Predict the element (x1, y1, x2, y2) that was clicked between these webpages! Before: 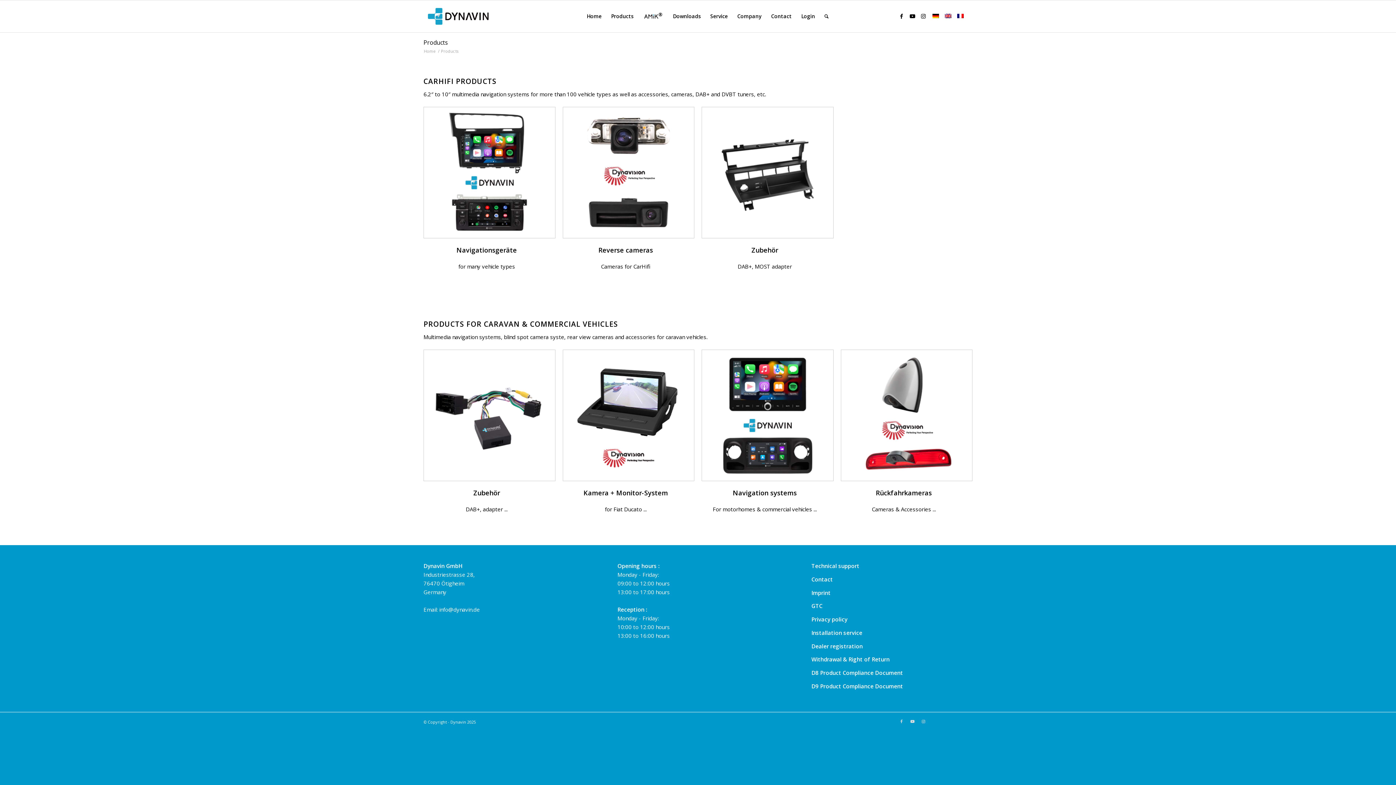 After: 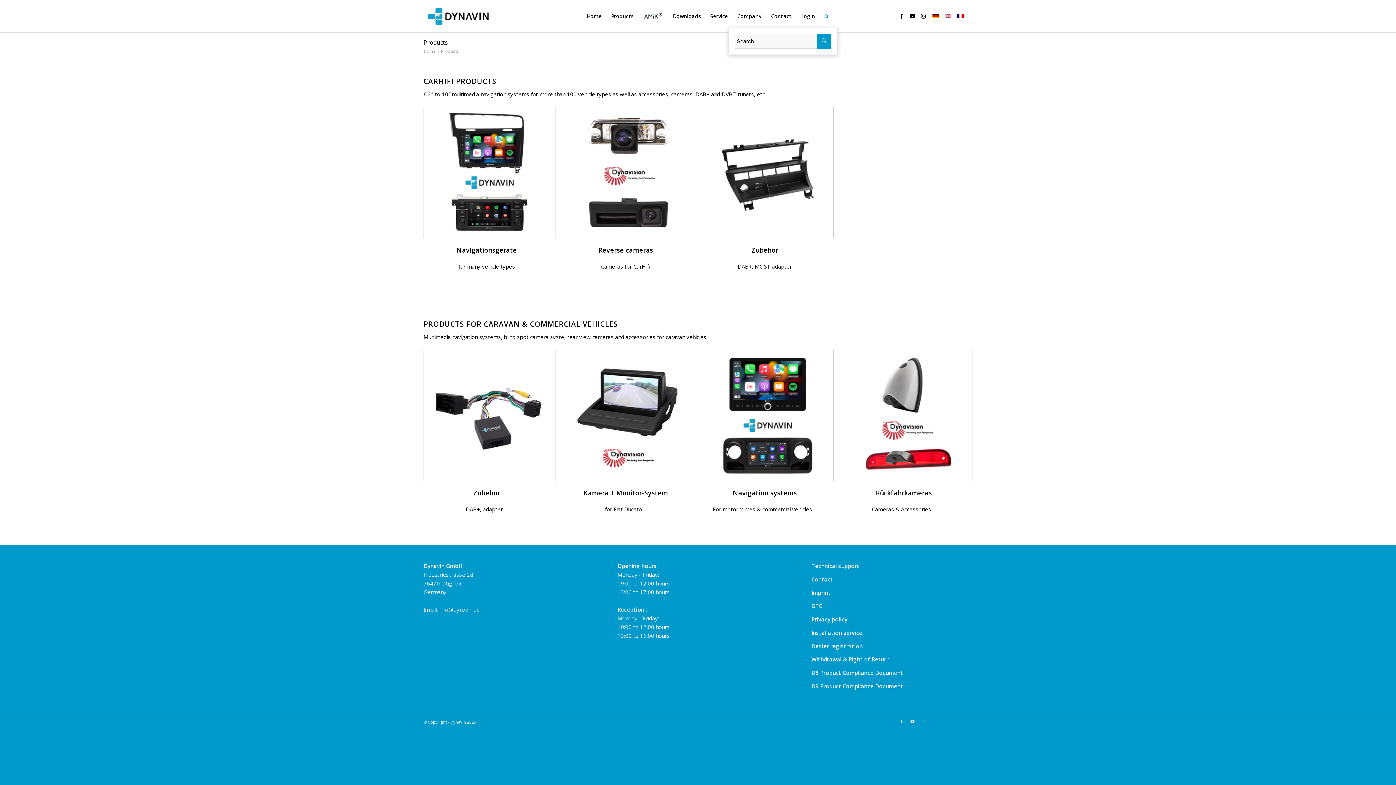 Action: label: Search bbox: (820, 0, 833, 32)